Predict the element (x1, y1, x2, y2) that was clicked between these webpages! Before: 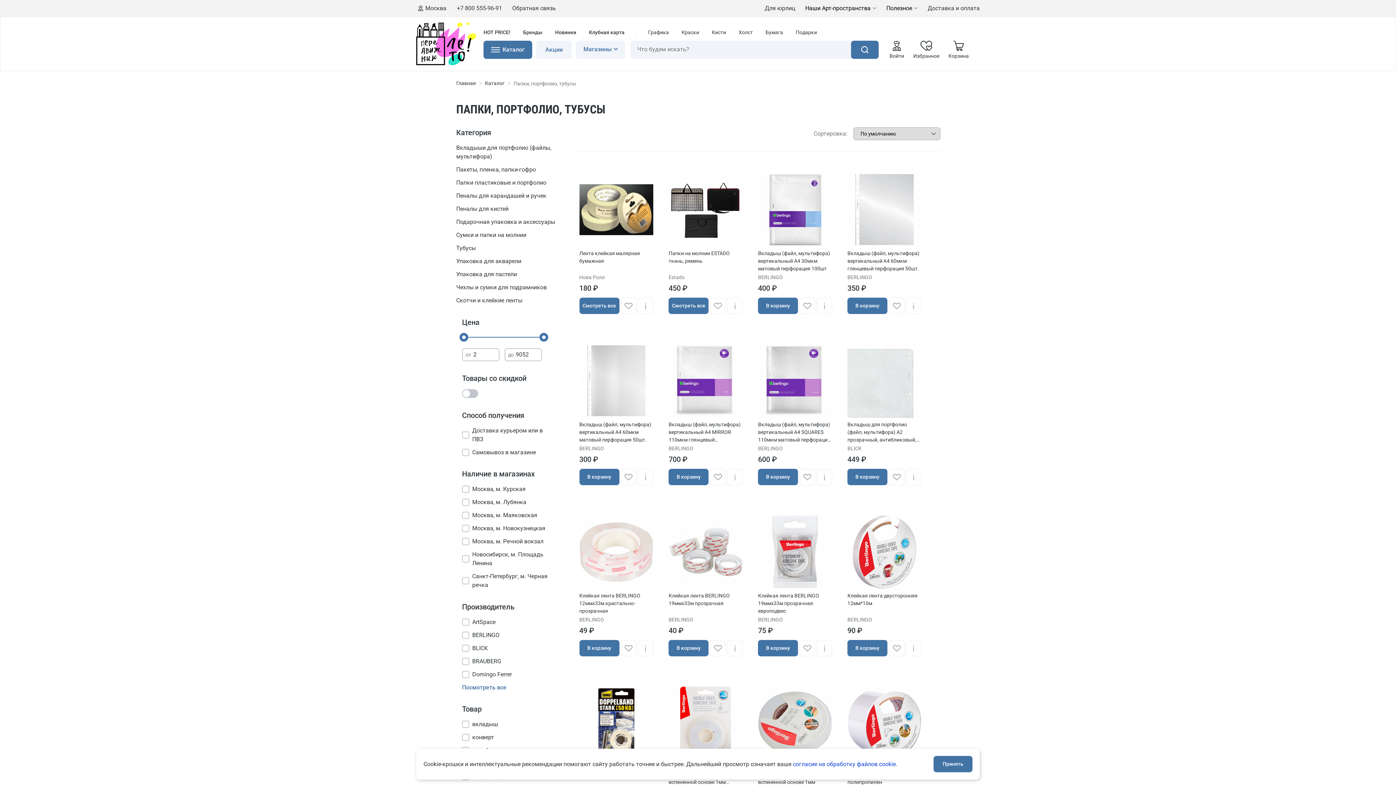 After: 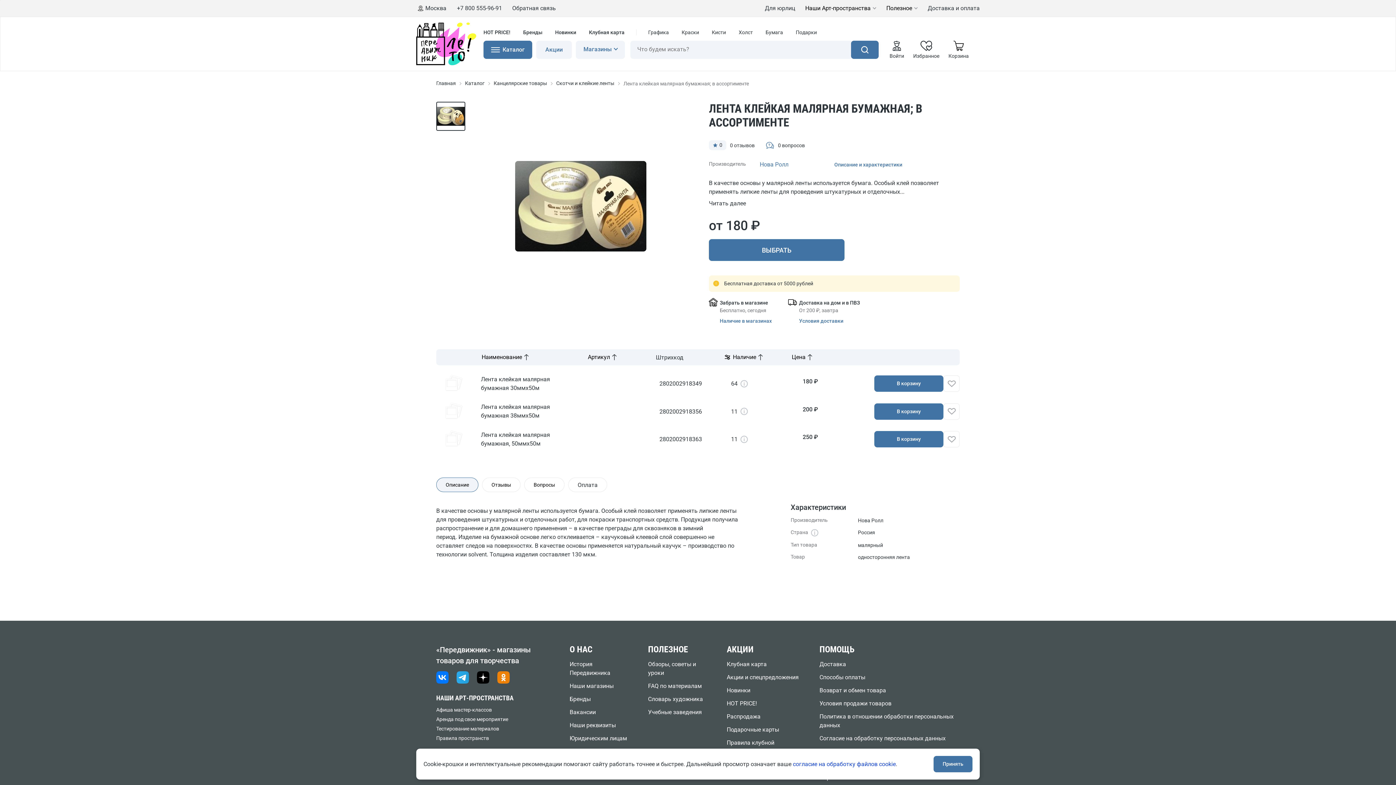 Action: bbox: (579, 297, 619, 314) label: Cмотреть все